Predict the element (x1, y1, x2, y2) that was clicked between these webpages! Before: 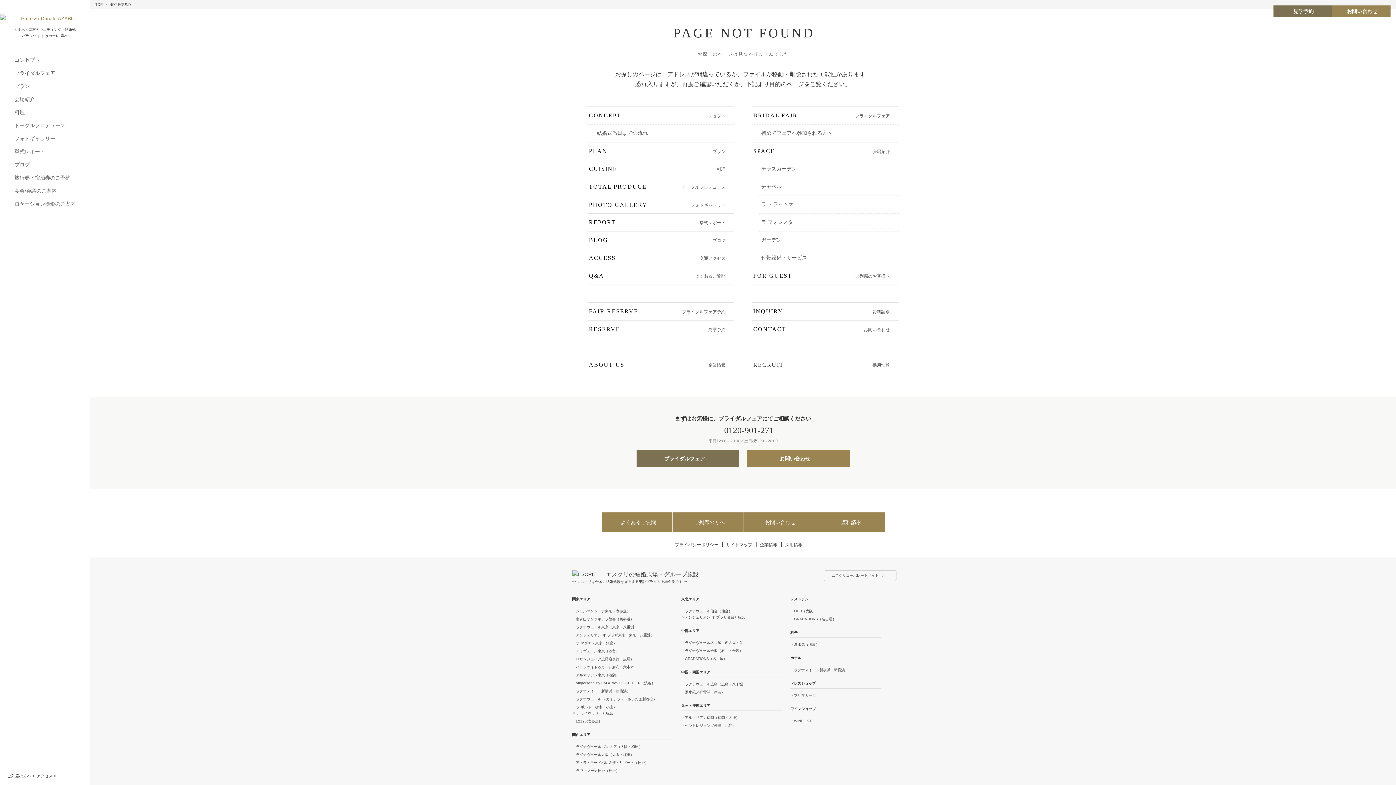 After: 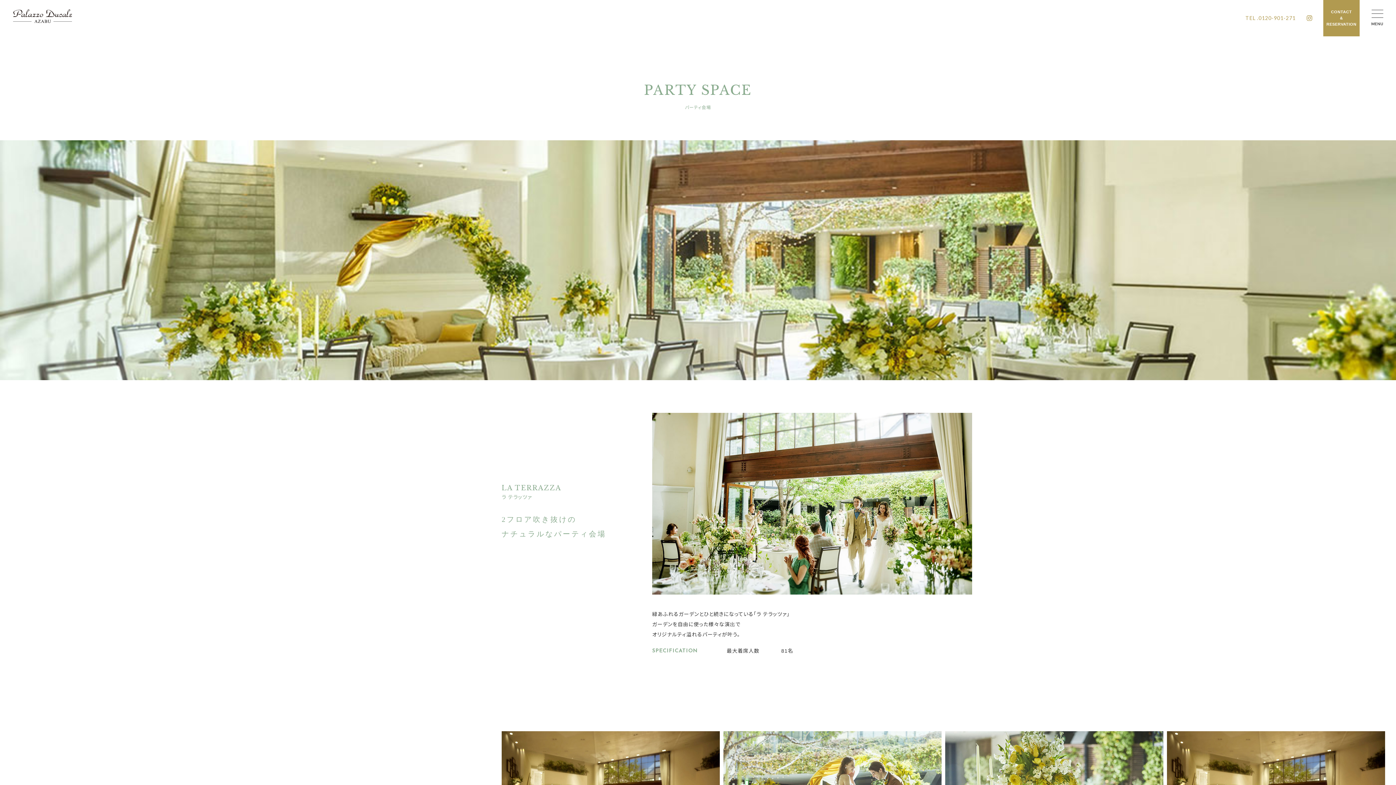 Action: bbox: (757, 196, 898, 213) label: ラ テラッツァ